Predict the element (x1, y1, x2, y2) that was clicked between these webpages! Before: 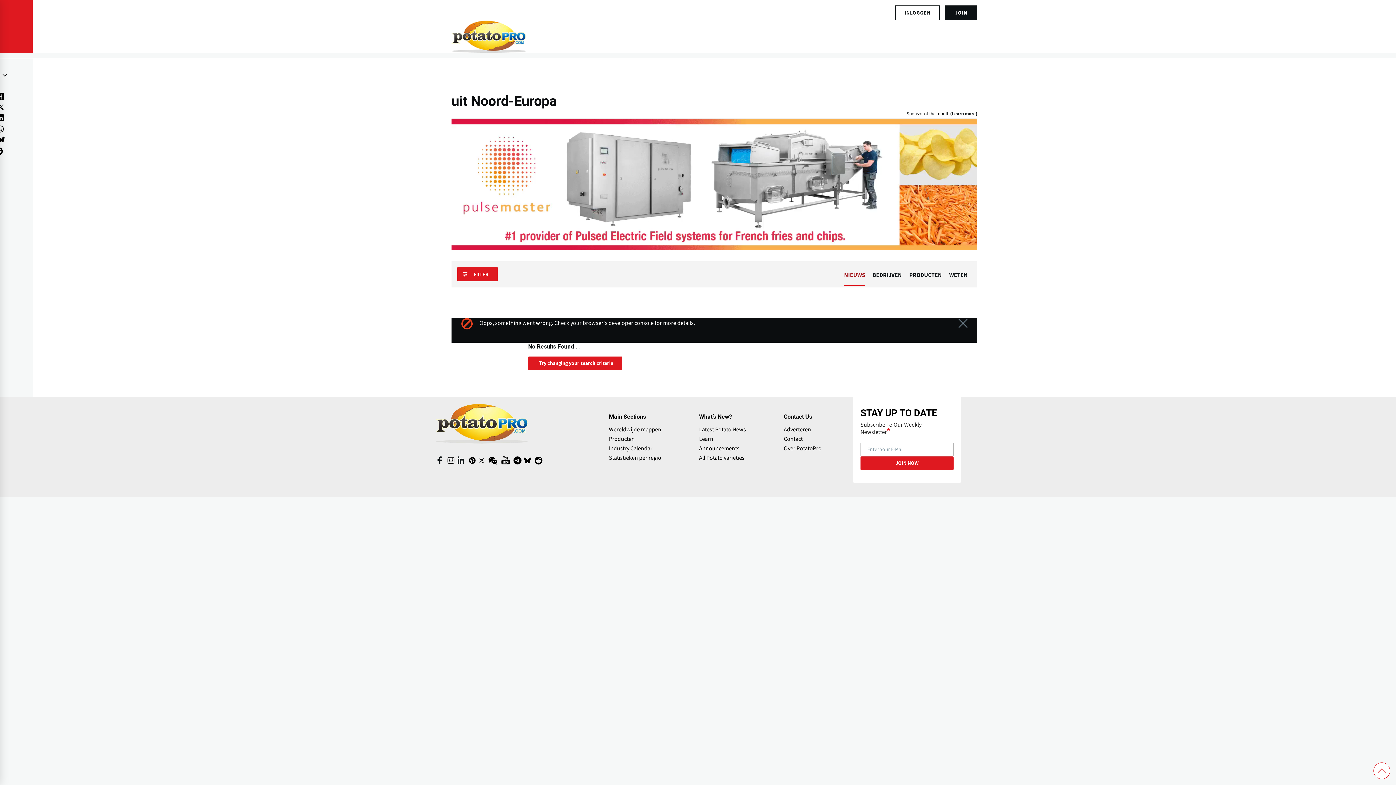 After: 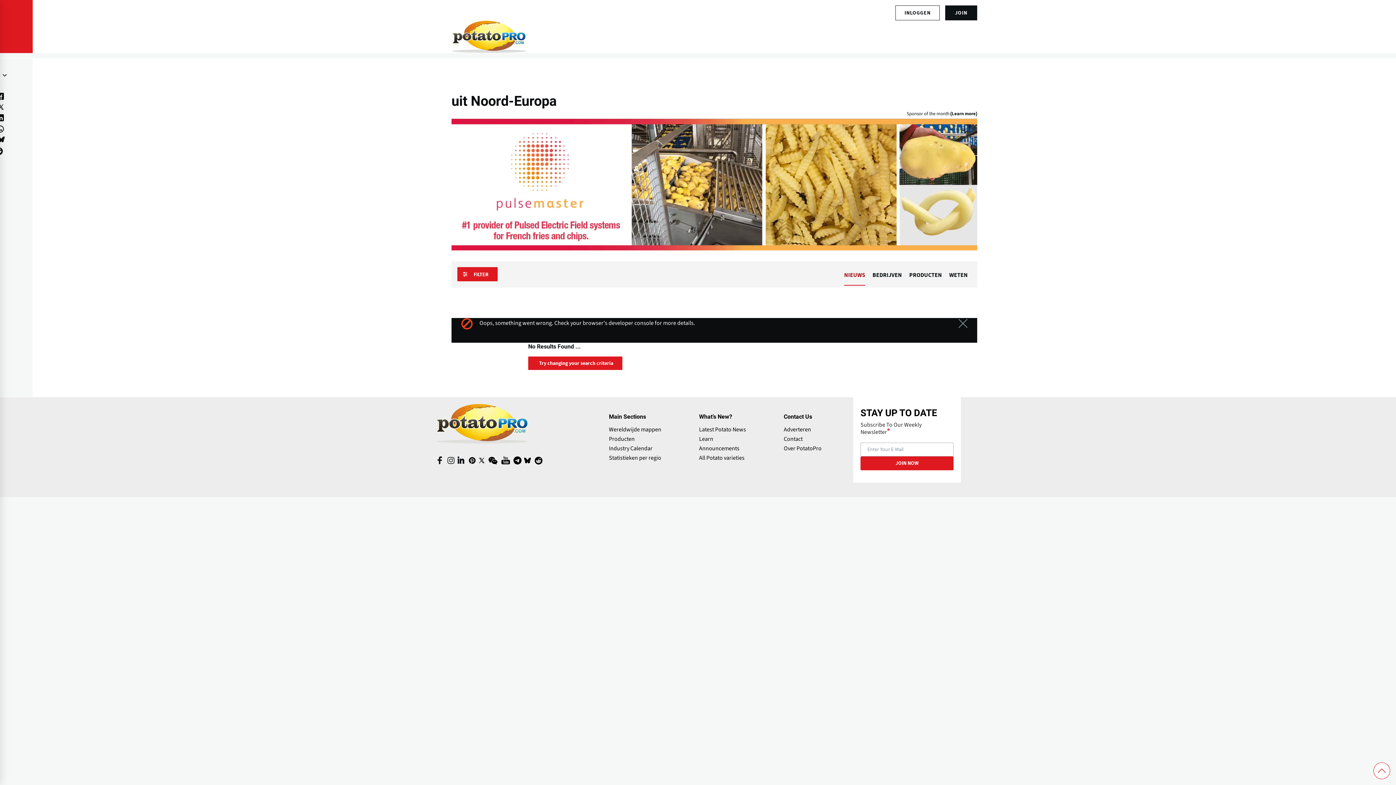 Action: bbox: (468, 457, 476, 465) label: (opens in a new window)